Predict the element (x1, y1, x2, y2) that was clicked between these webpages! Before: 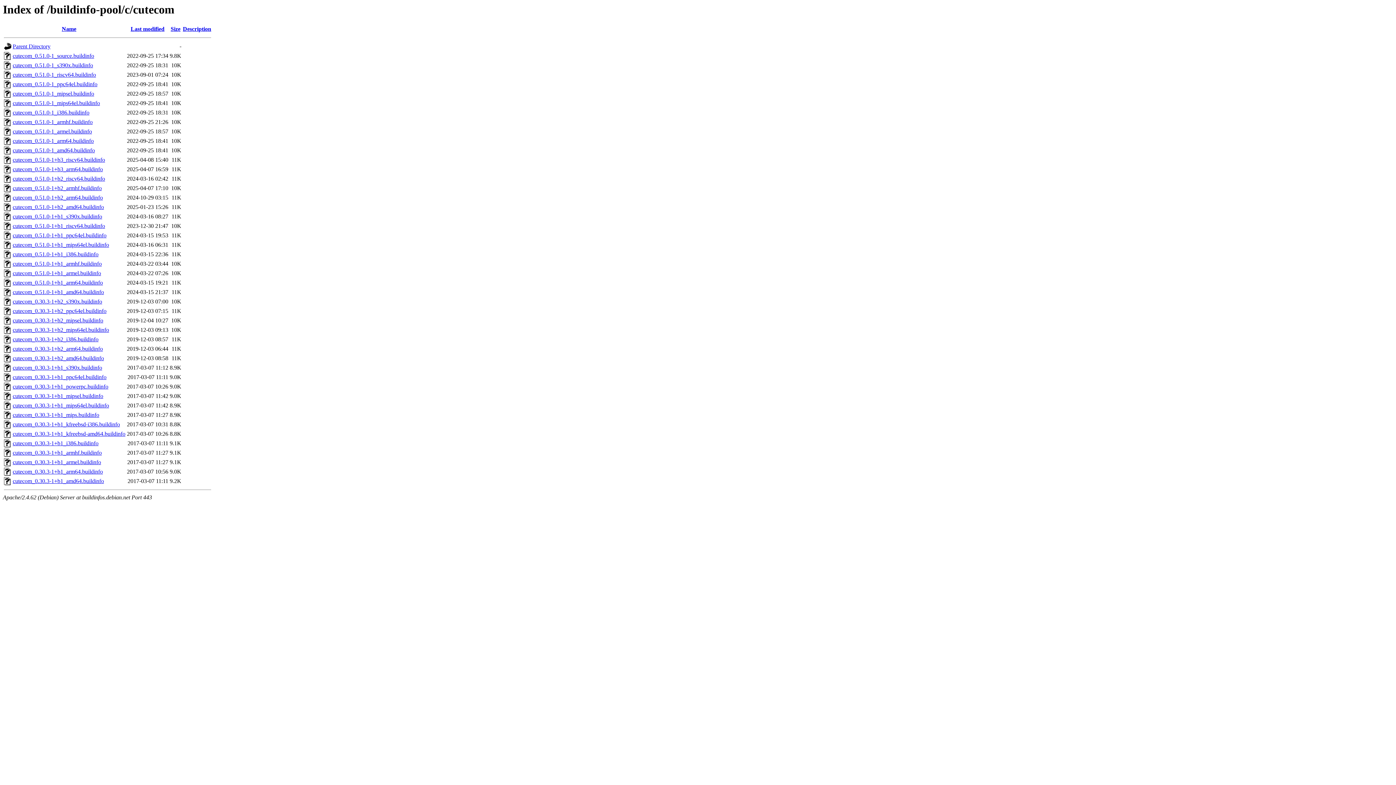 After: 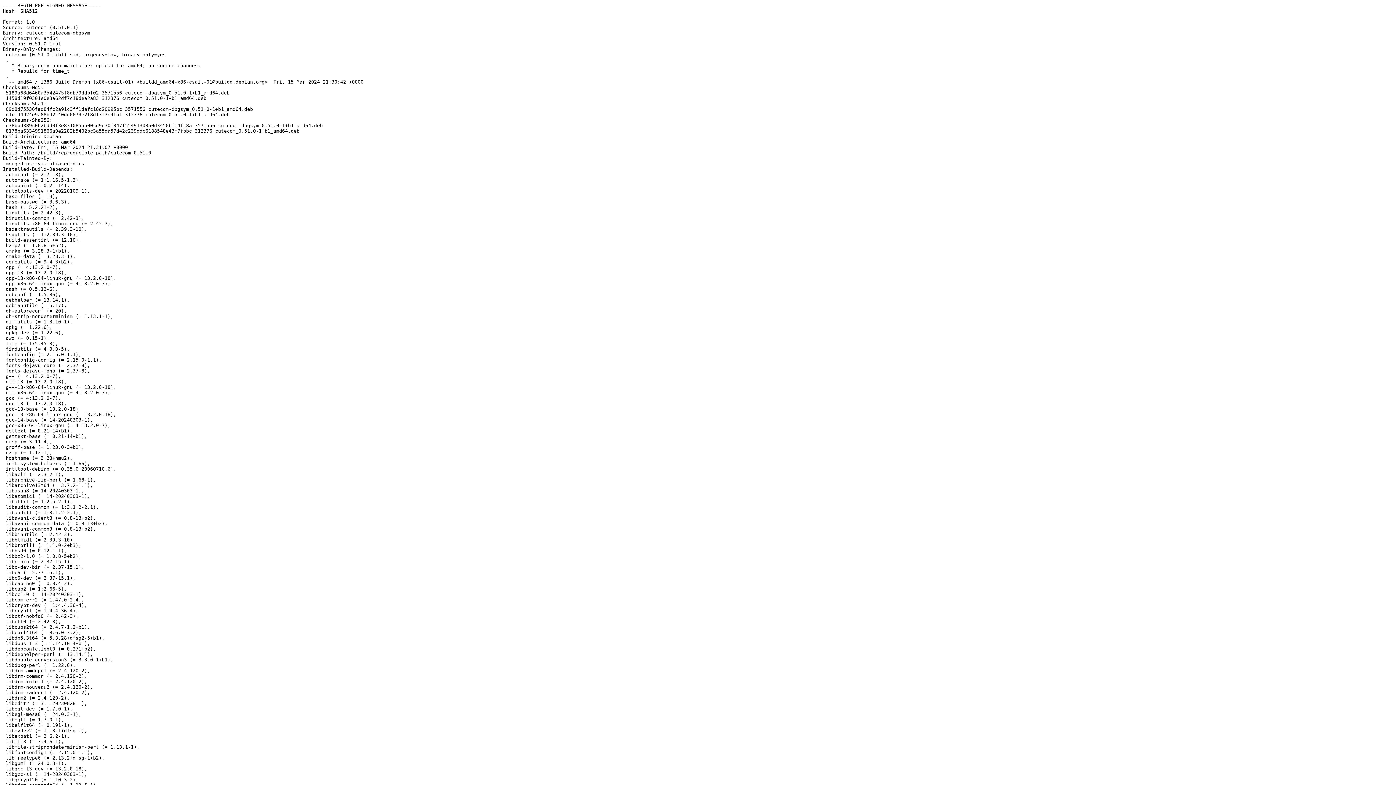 Action: bbox: (12, 289, 104, 295) label: cutecom_0.51.0-1+b1_amd64.buildinfo